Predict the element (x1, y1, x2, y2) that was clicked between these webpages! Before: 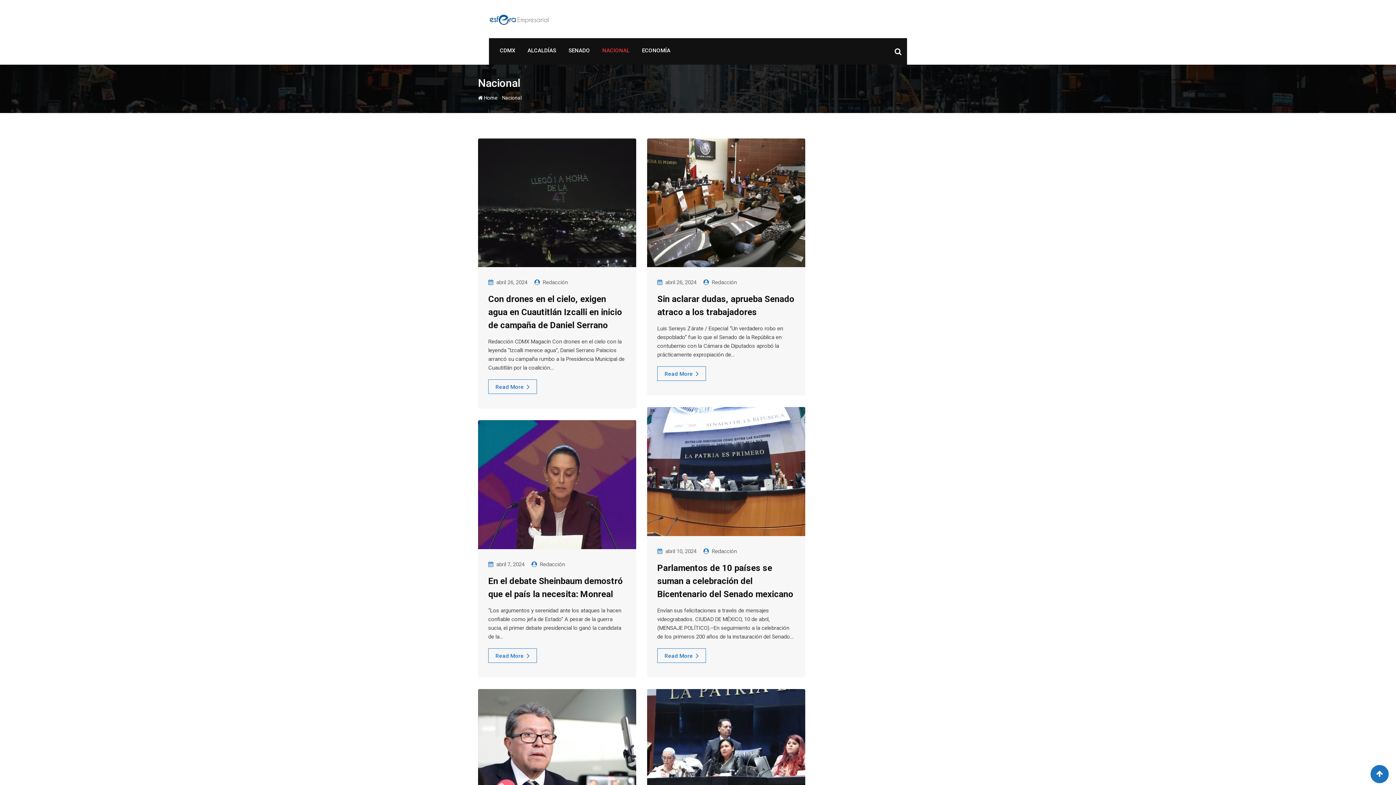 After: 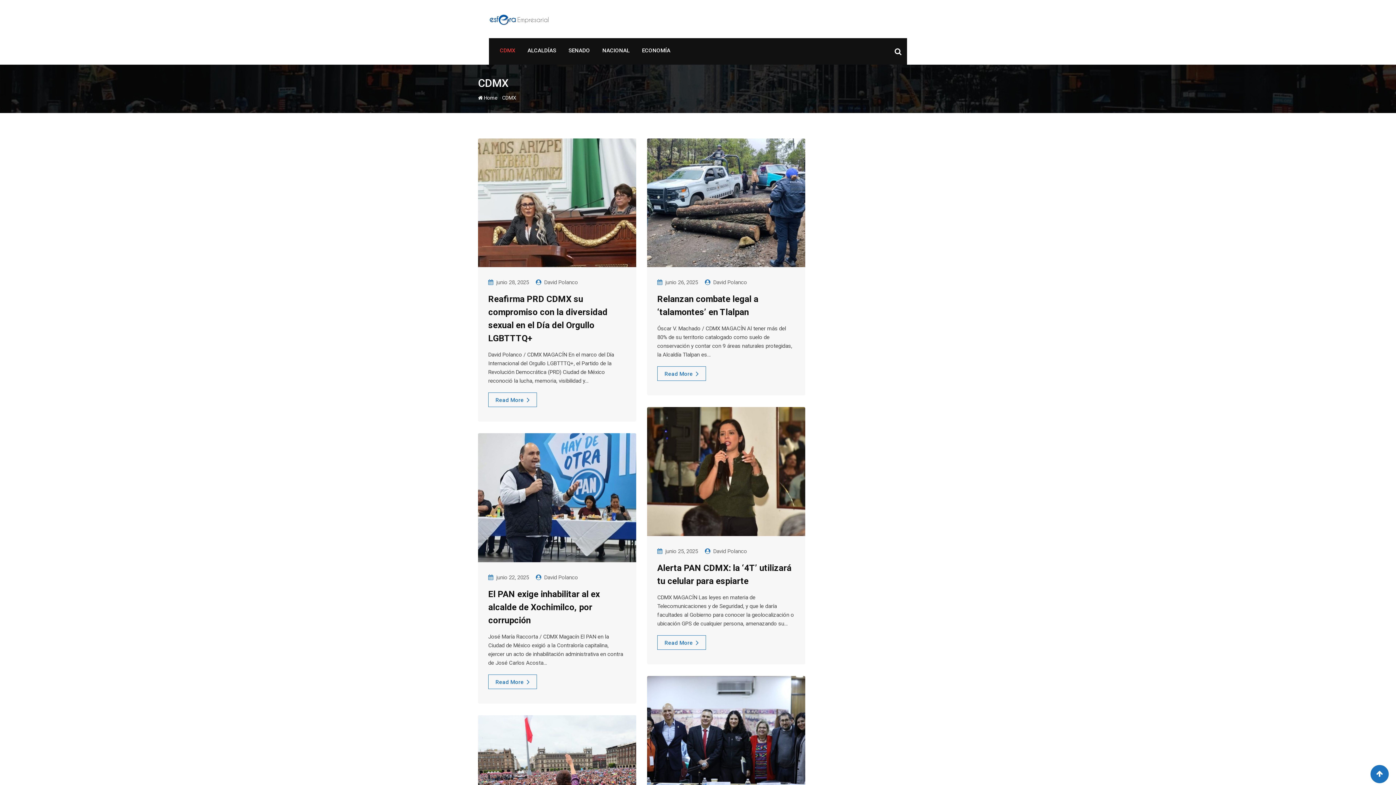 Action: label: CDMX bbox: (494, 38, 520, 62)